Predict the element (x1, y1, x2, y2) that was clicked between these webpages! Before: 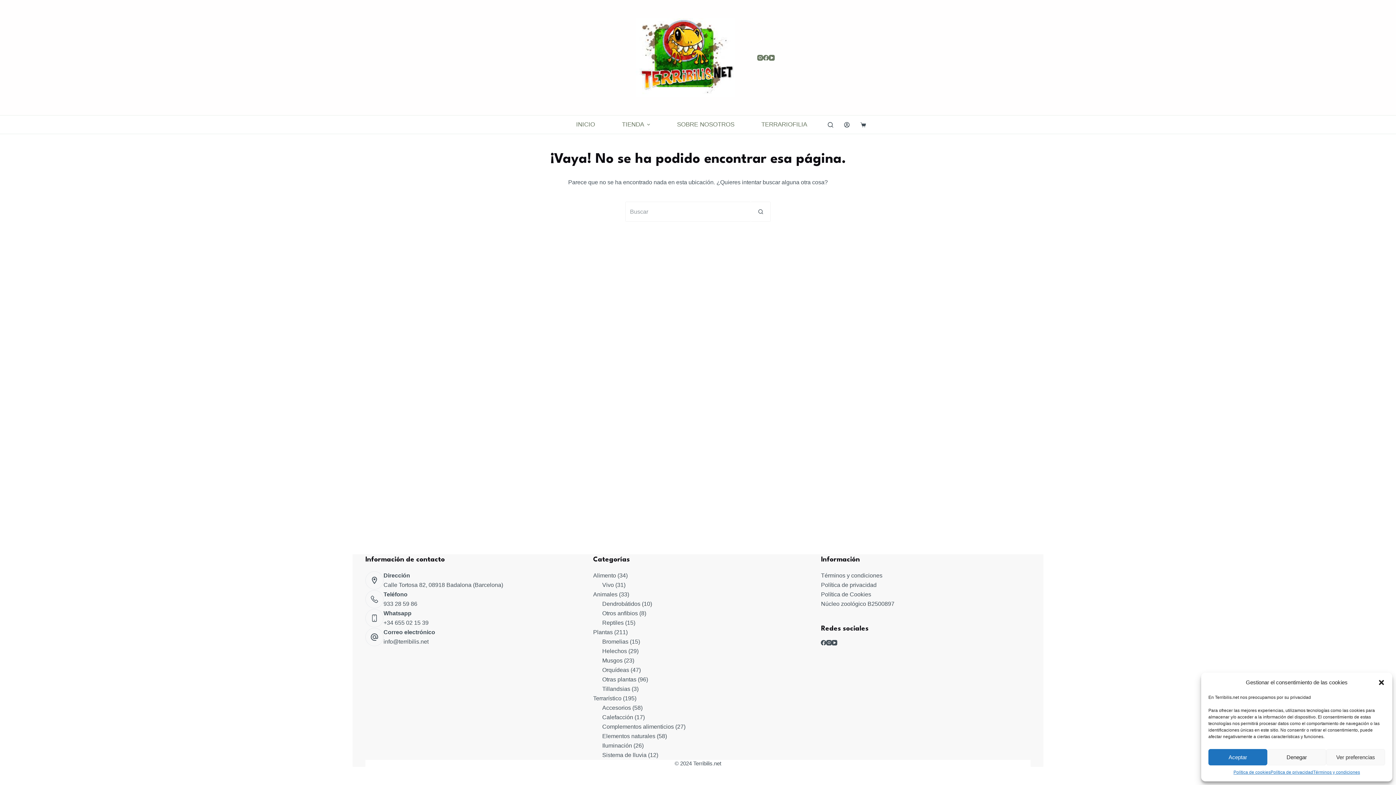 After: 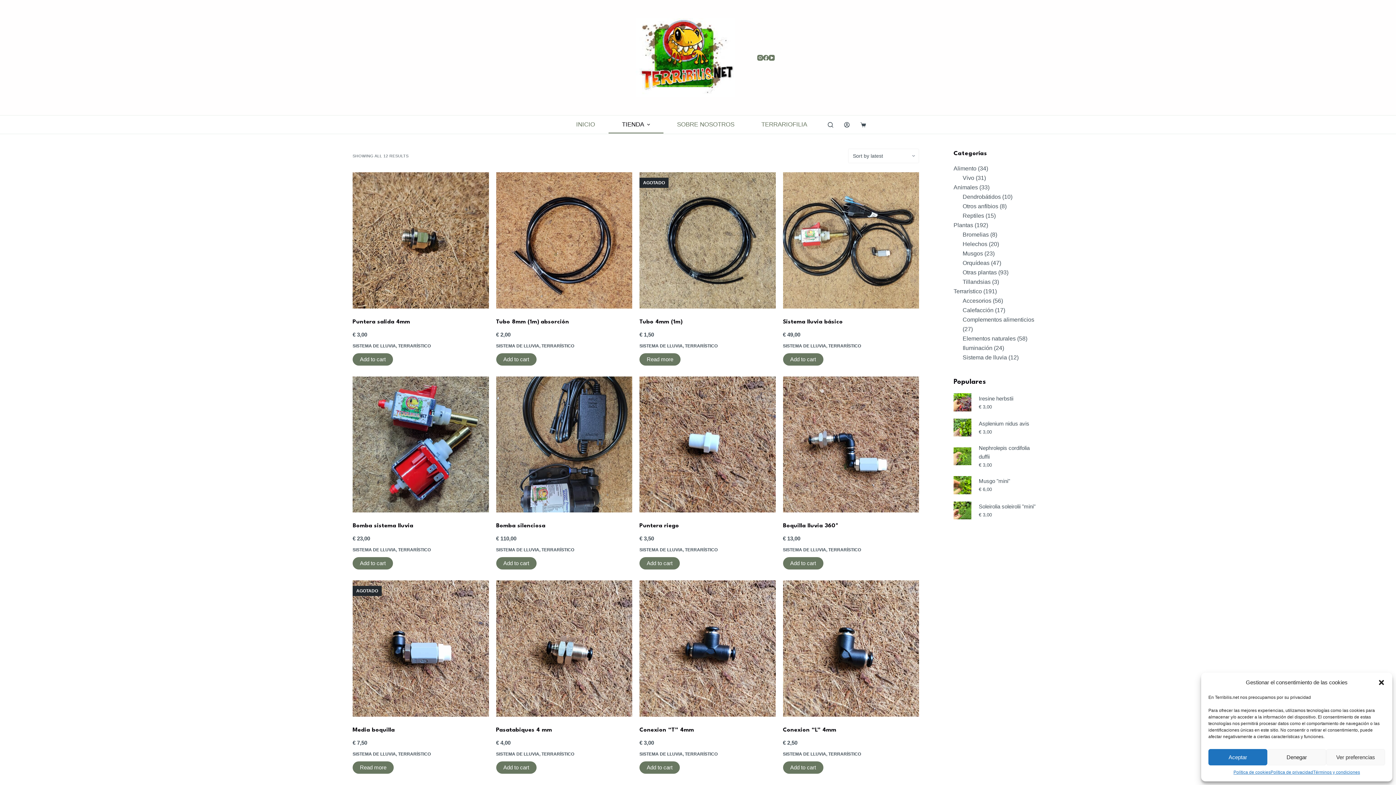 Action: label: Sistema de lluvia bbox: (602, 752, 646, 758)